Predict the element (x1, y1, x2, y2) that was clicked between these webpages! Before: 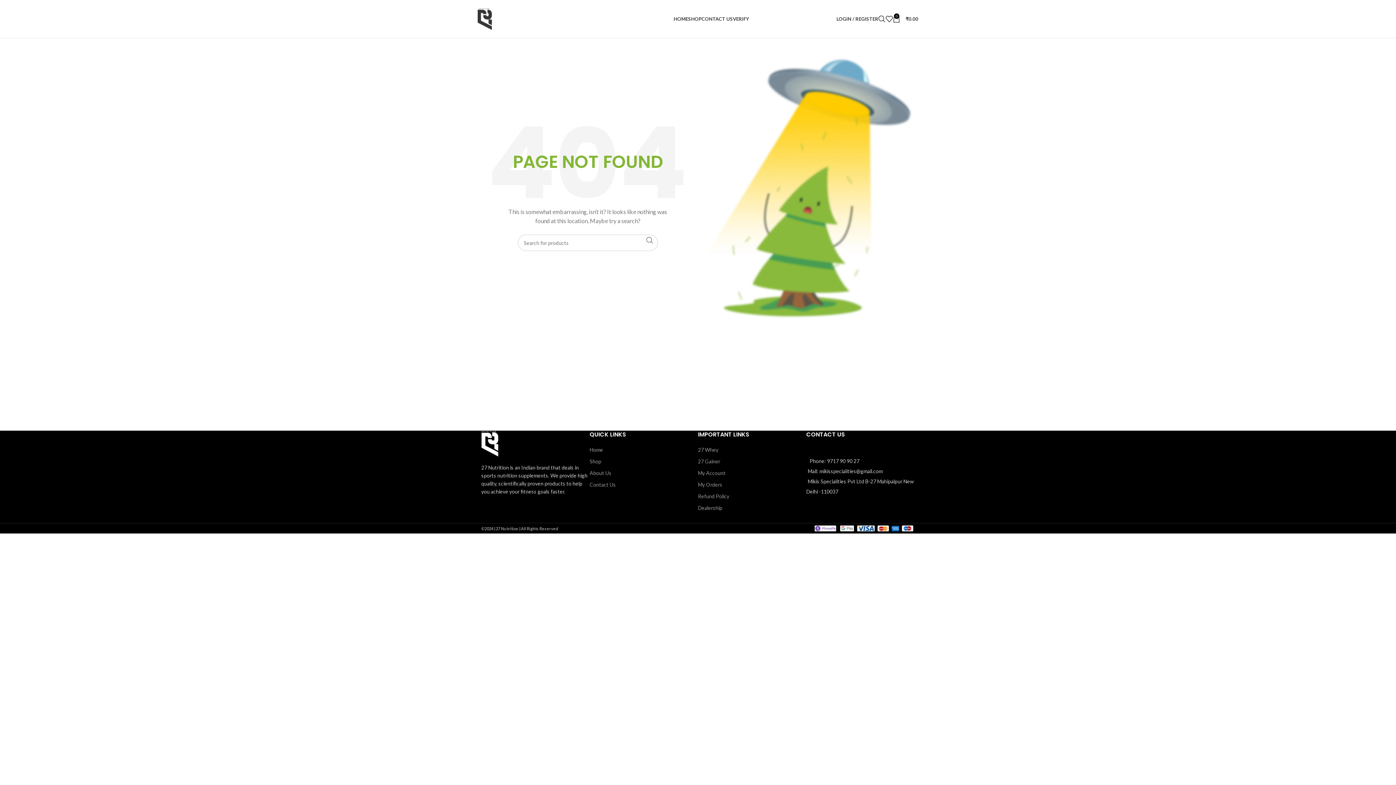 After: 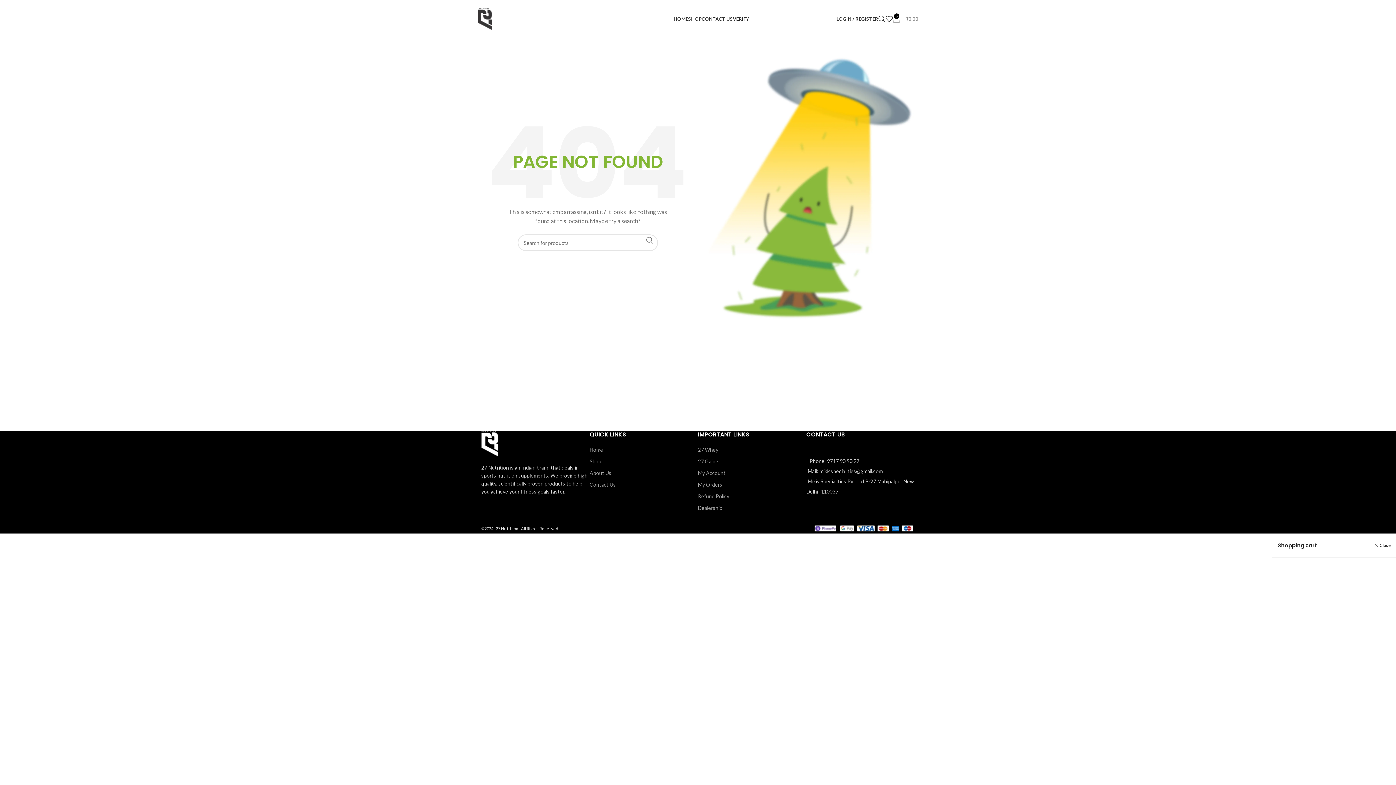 Action: bbox: (893, 11, 918, 26) label: 0
₹0.00